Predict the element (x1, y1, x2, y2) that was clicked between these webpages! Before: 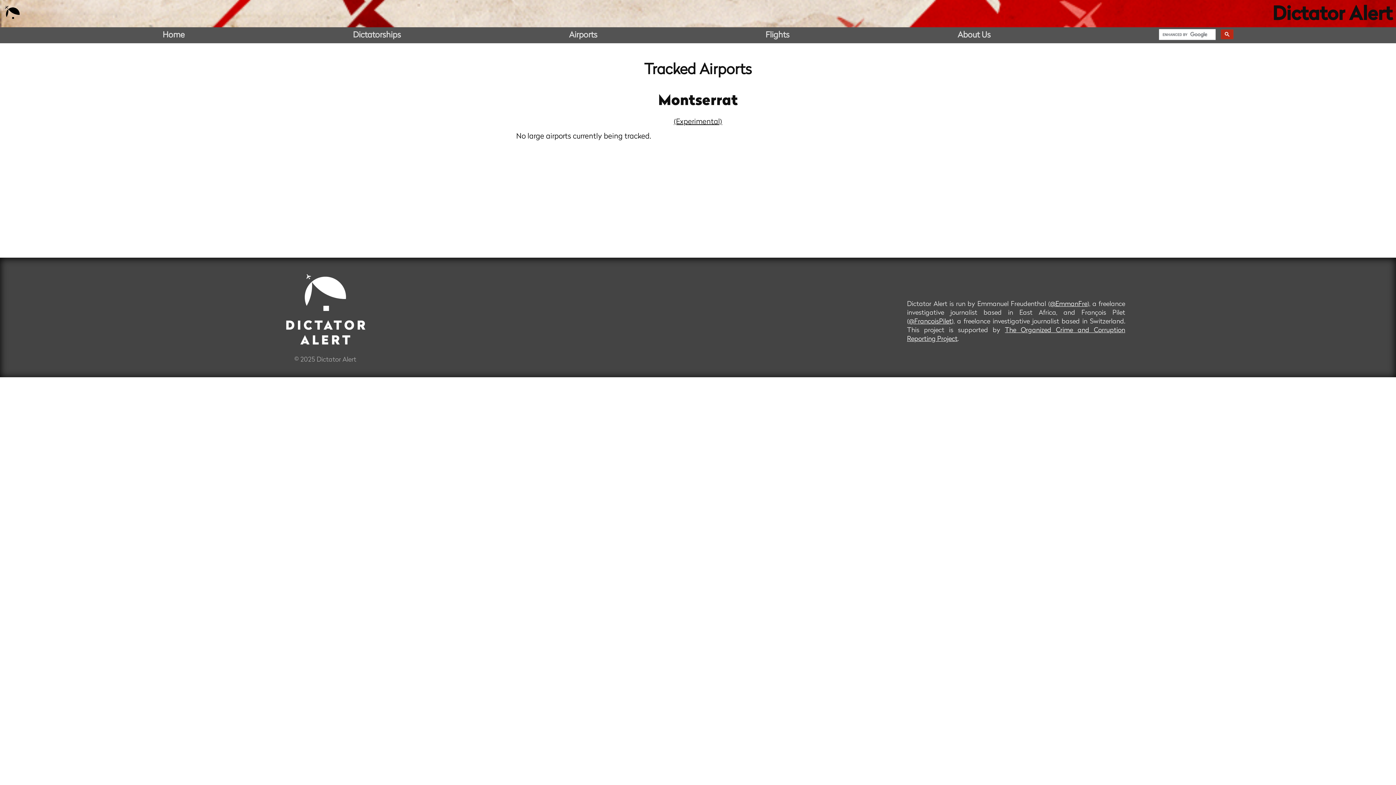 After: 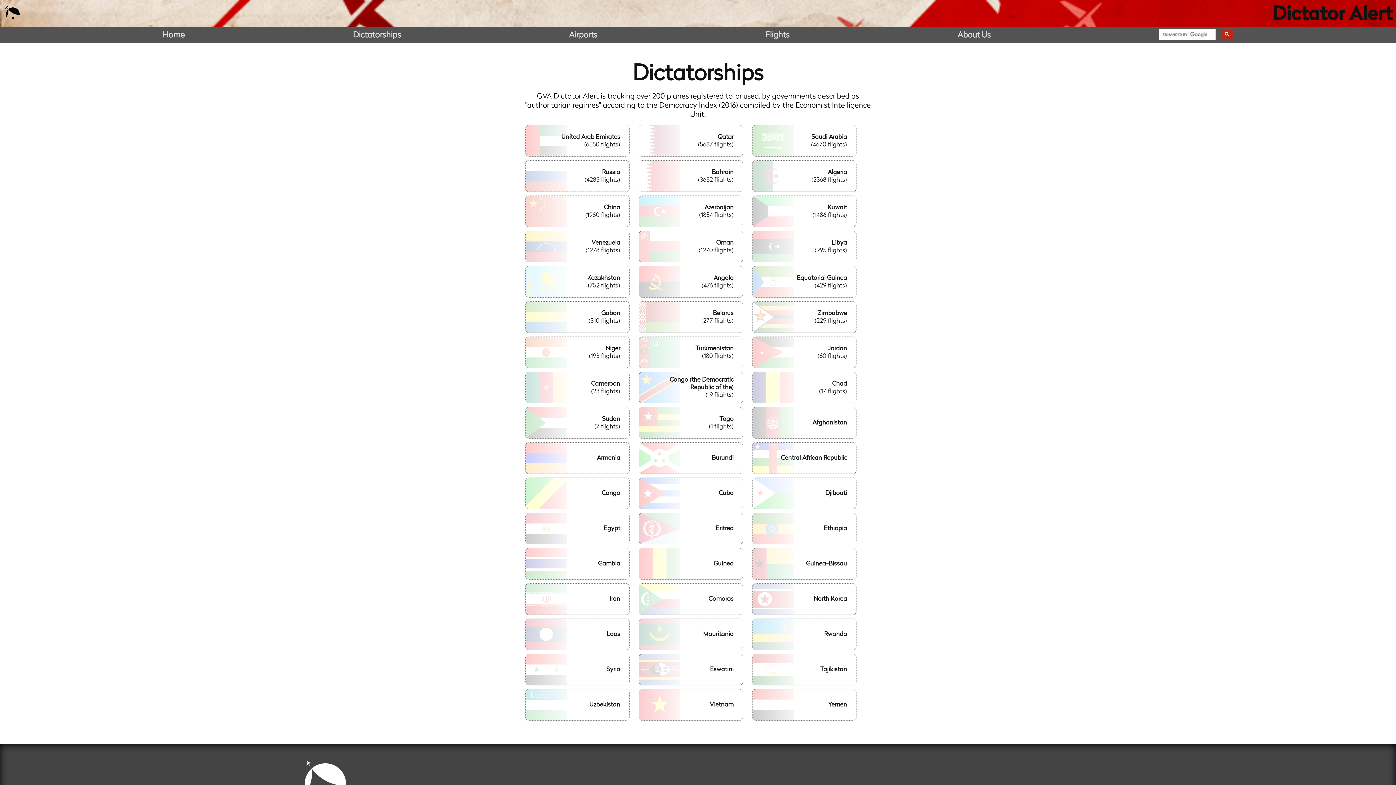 Action: label: Dictatorships bbox: (353, 31, 401, 39)